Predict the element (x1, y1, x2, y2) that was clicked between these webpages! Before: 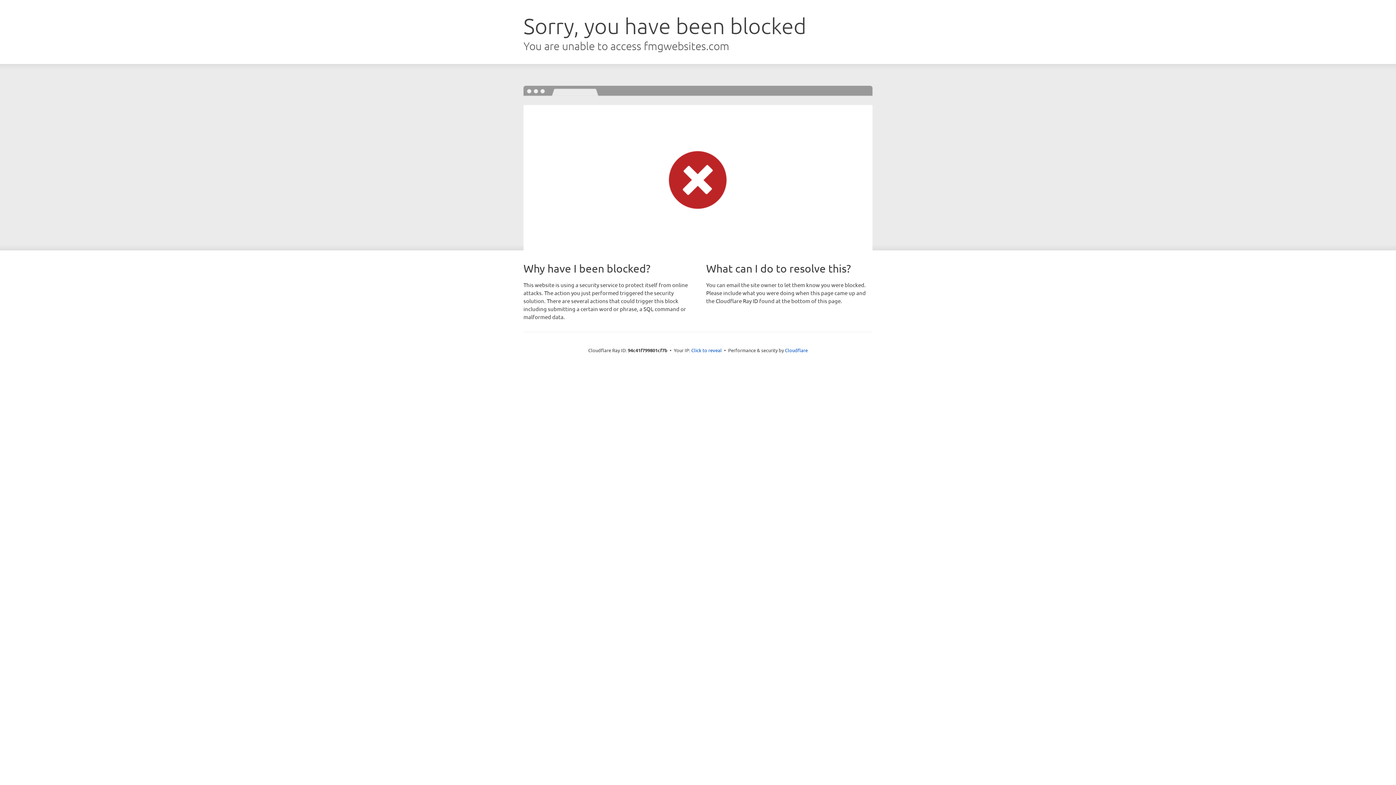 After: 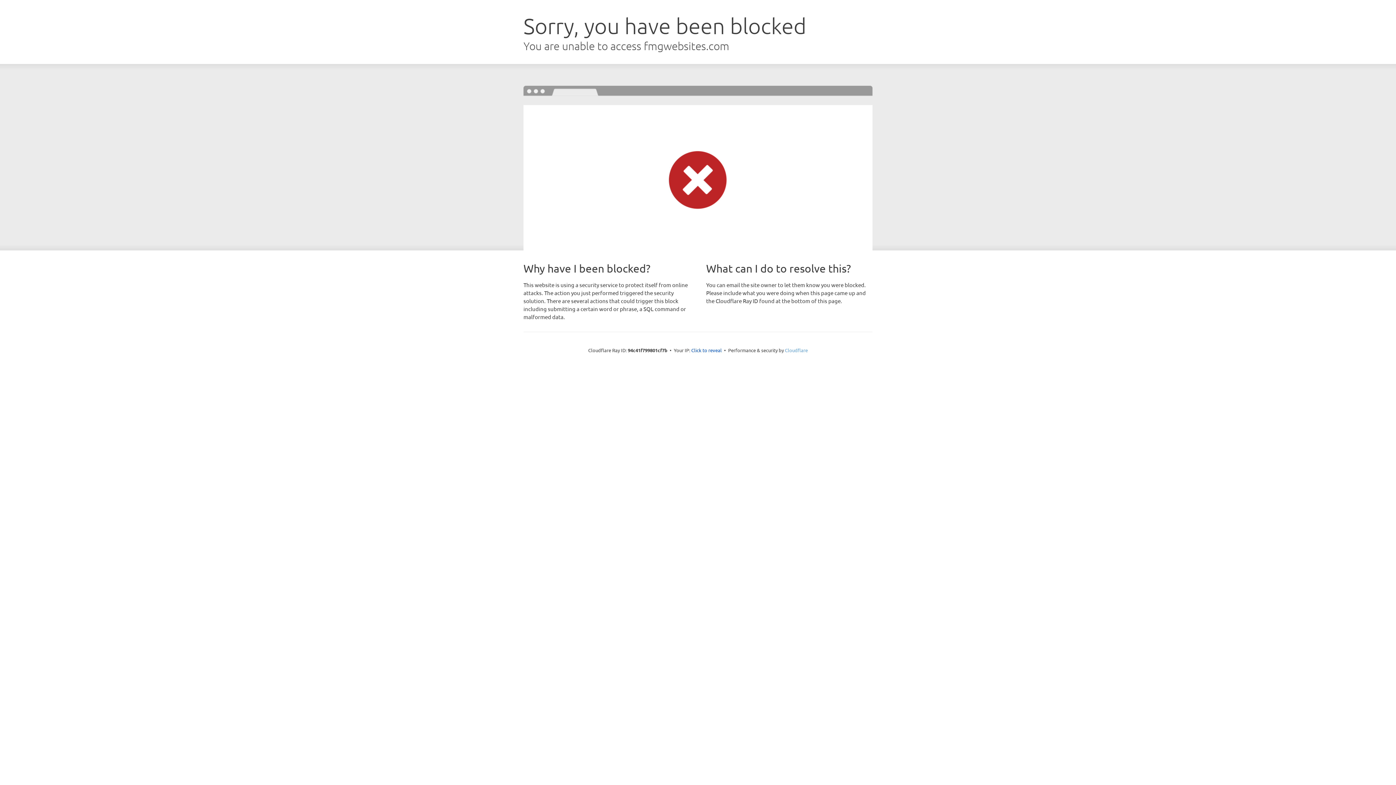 Action: label: Cloudflare bbox: (785, 347, 808, 353)